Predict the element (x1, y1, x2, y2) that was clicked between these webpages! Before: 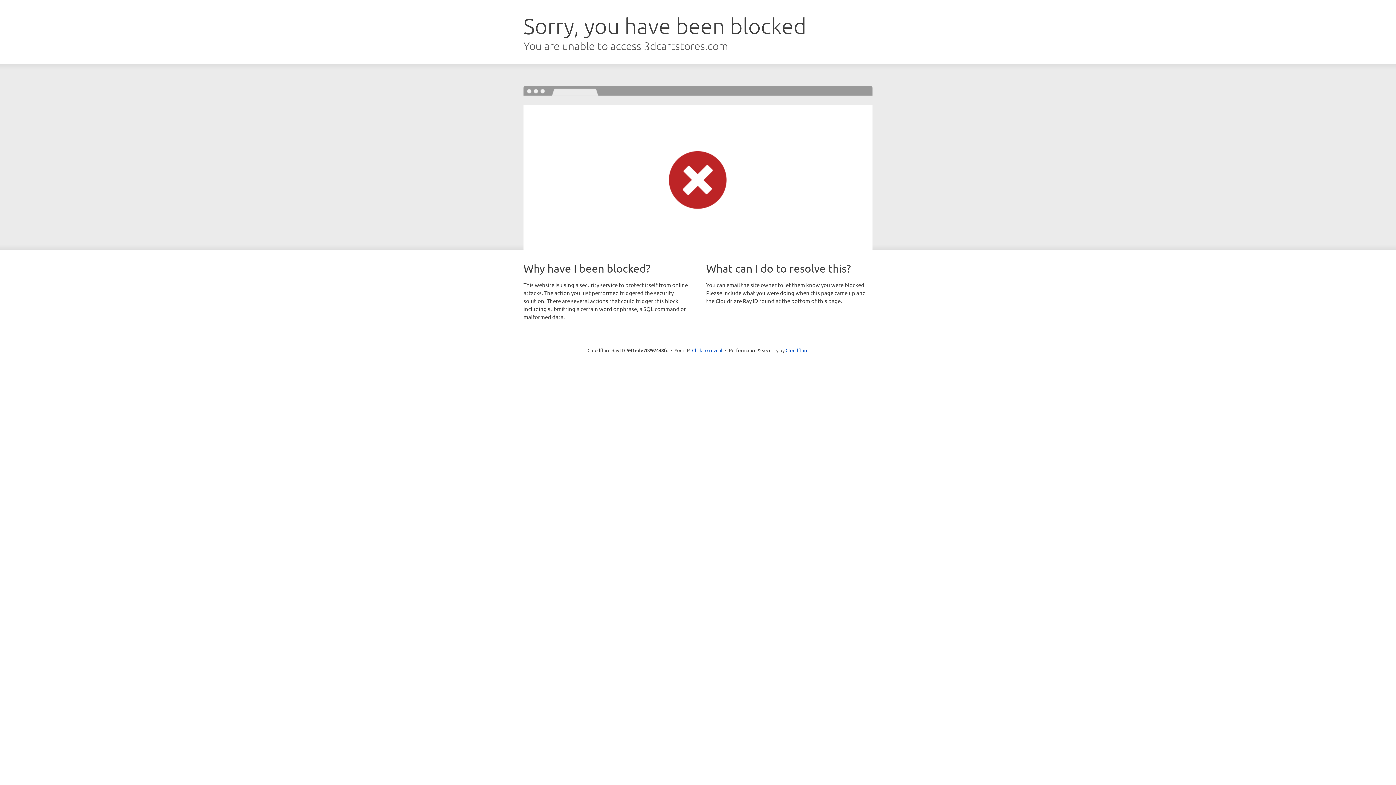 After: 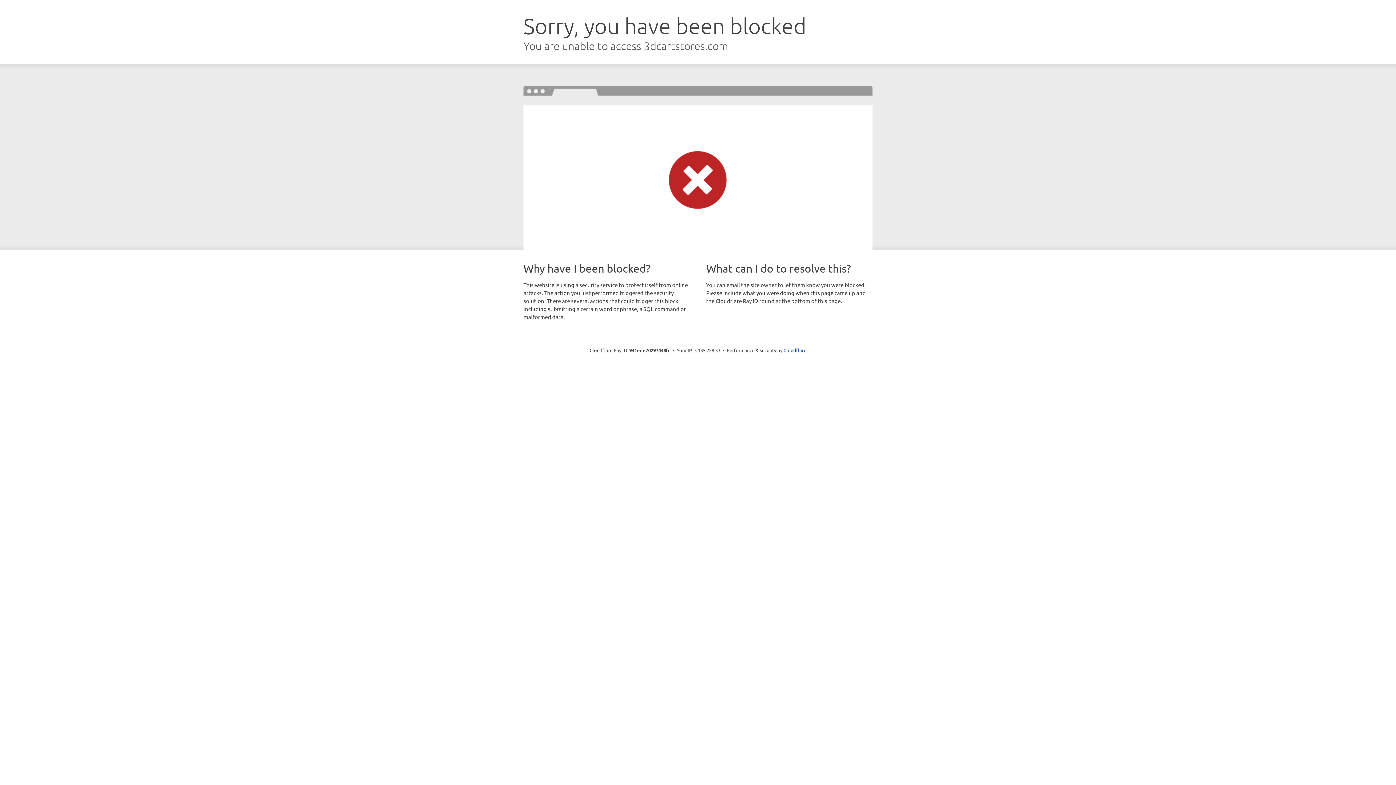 Action: label: Click to reveal bbox: (692, 346, 722, 353)